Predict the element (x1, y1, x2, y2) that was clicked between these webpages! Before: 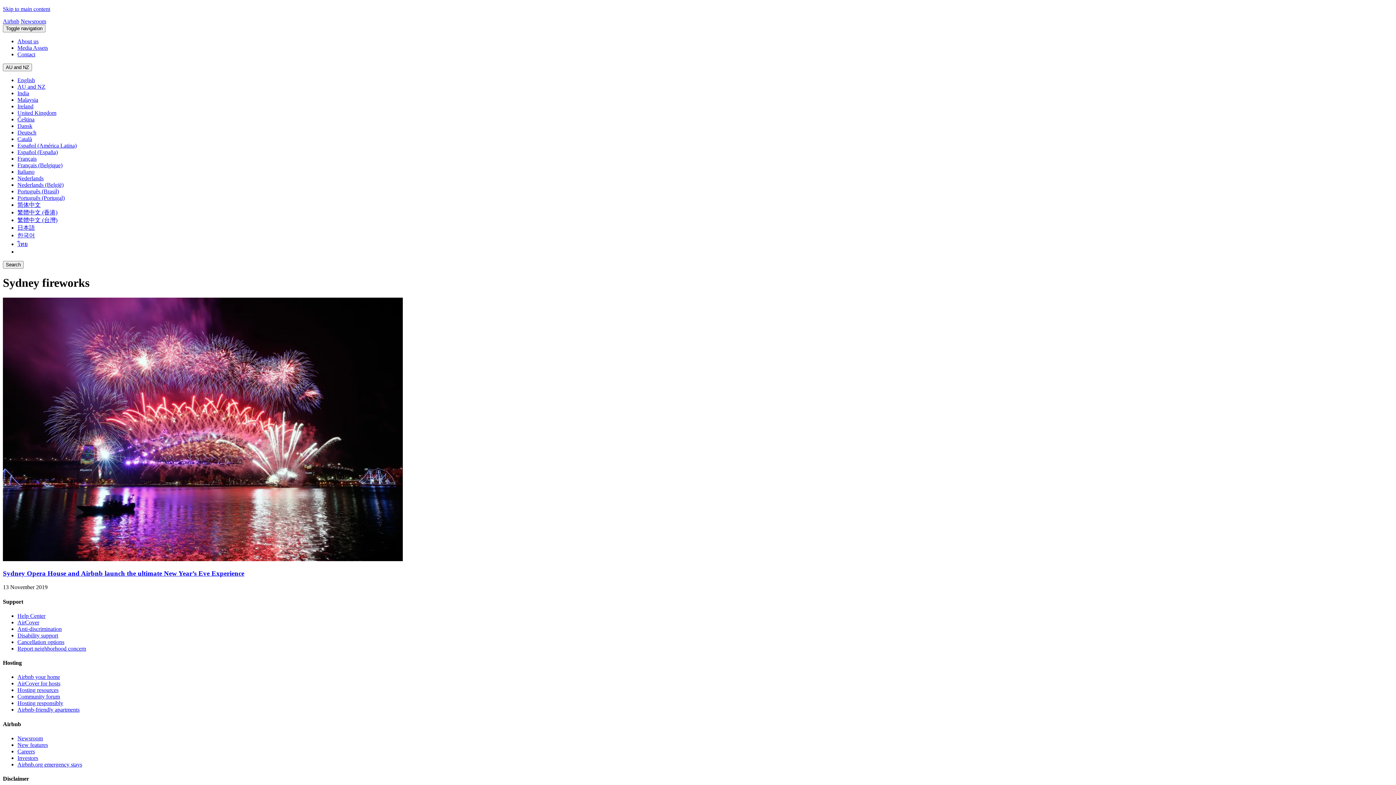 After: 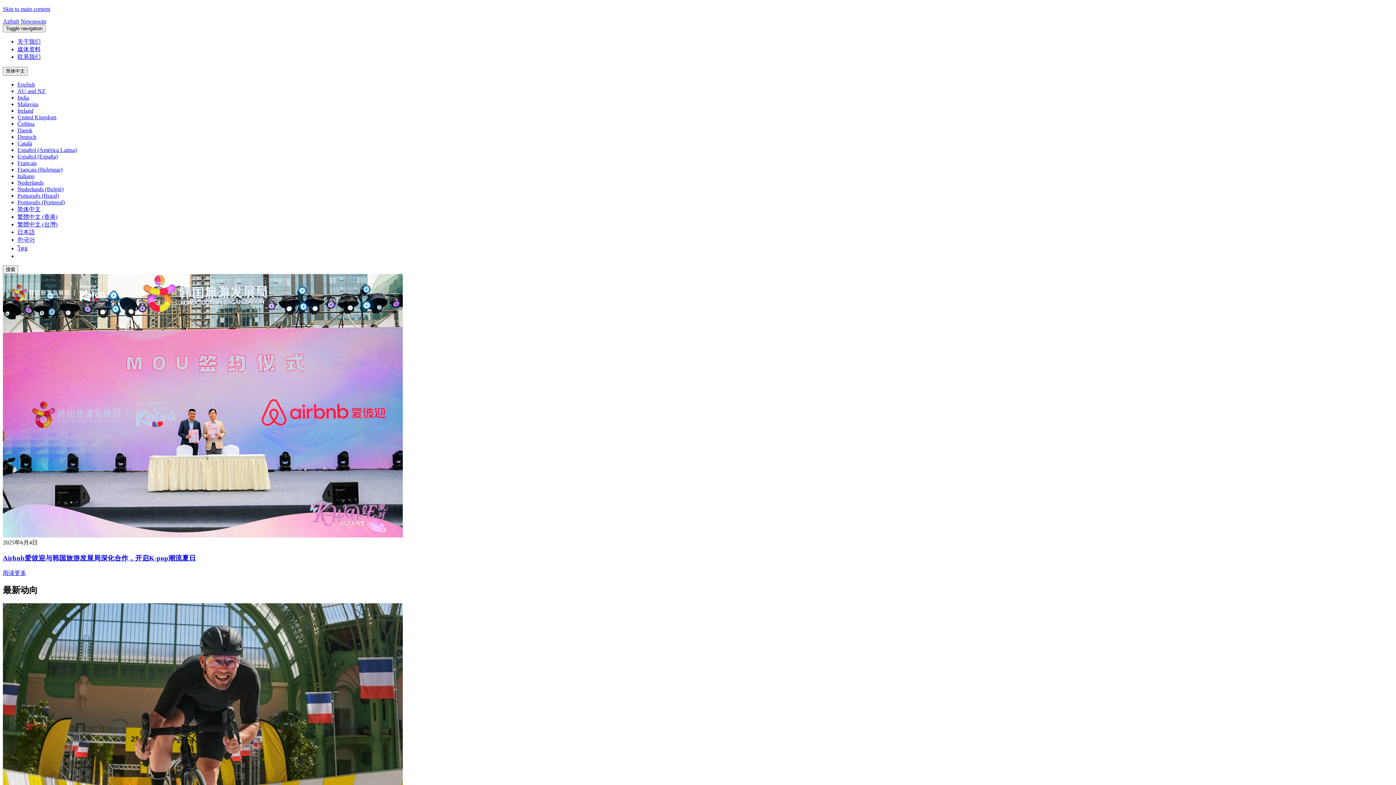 Action: bbox: (17, 201, 40, 208) label: 简体中文 language option